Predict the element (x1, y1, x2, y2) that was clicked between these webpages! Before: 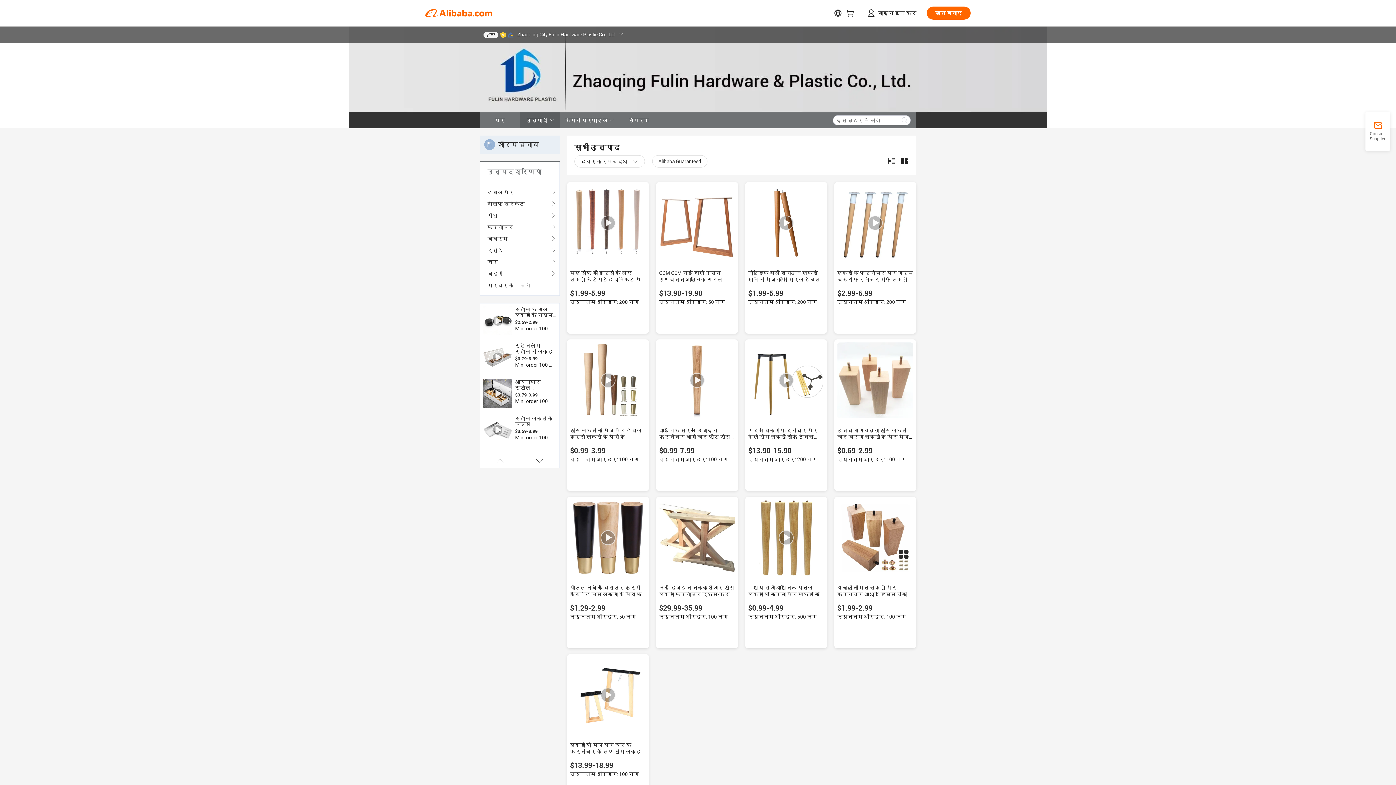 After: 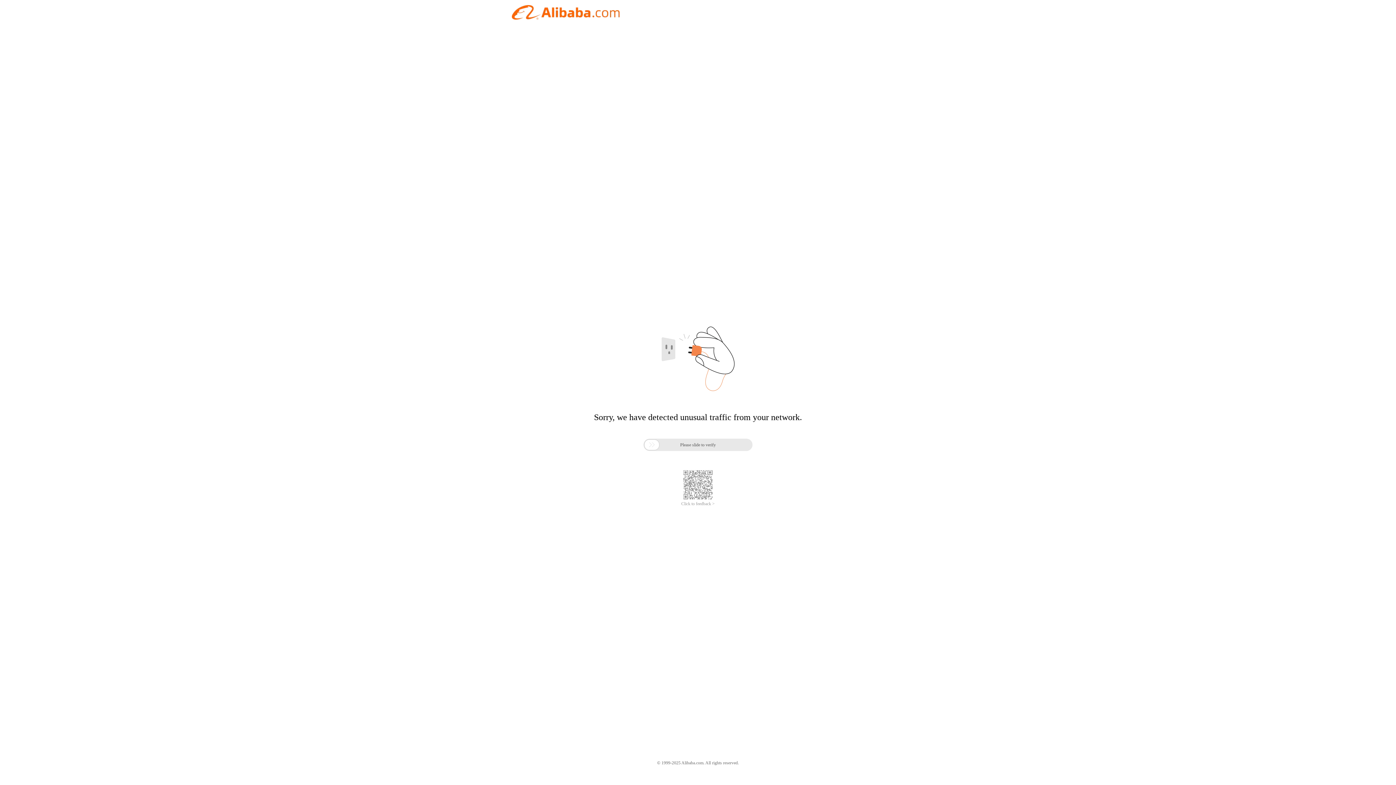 Action: bbox: (560, 112, 619, 128) label: कंपनी प्रोफाइल